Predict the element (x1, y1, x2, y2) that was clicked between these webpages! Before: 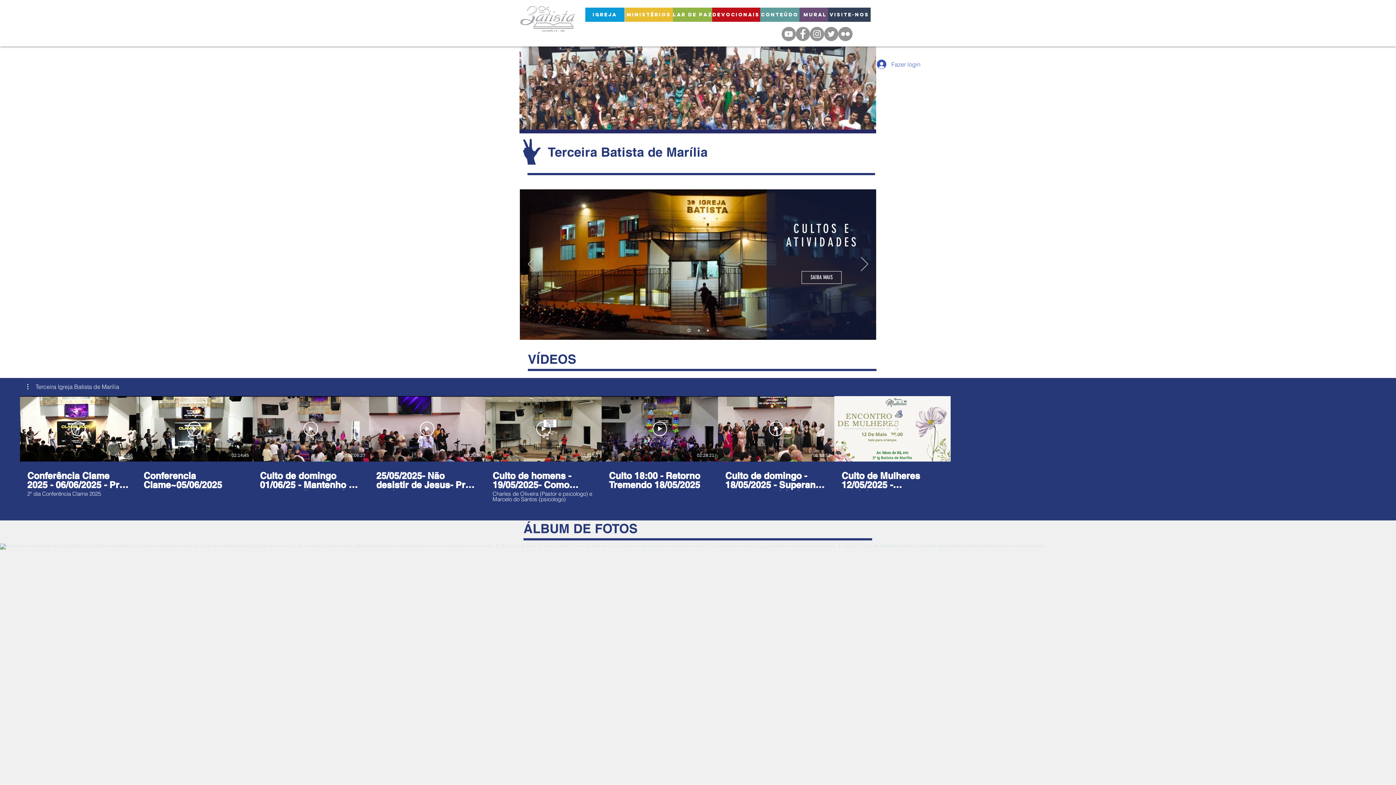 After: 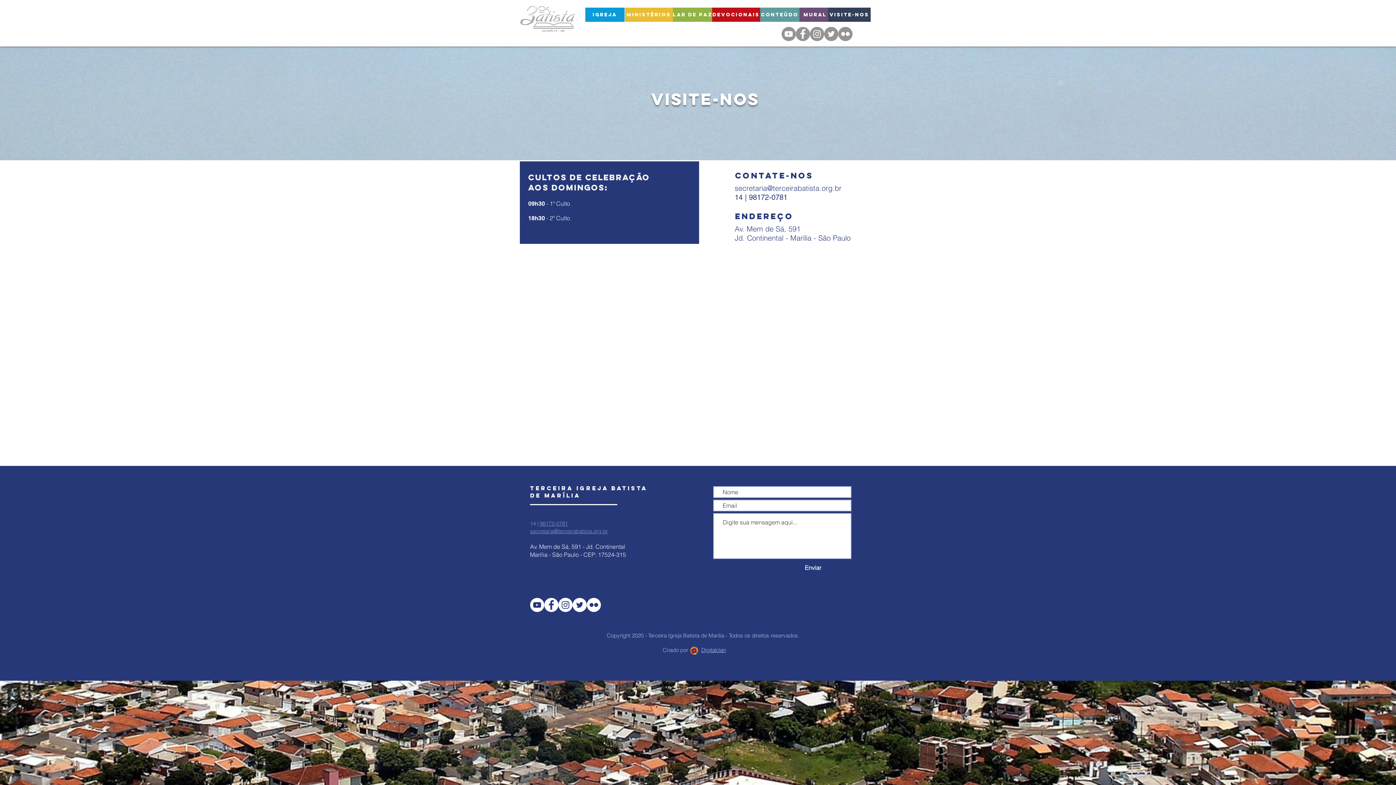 Action: label: VISITE-NOS bbox: (828, 7, 870, 21)